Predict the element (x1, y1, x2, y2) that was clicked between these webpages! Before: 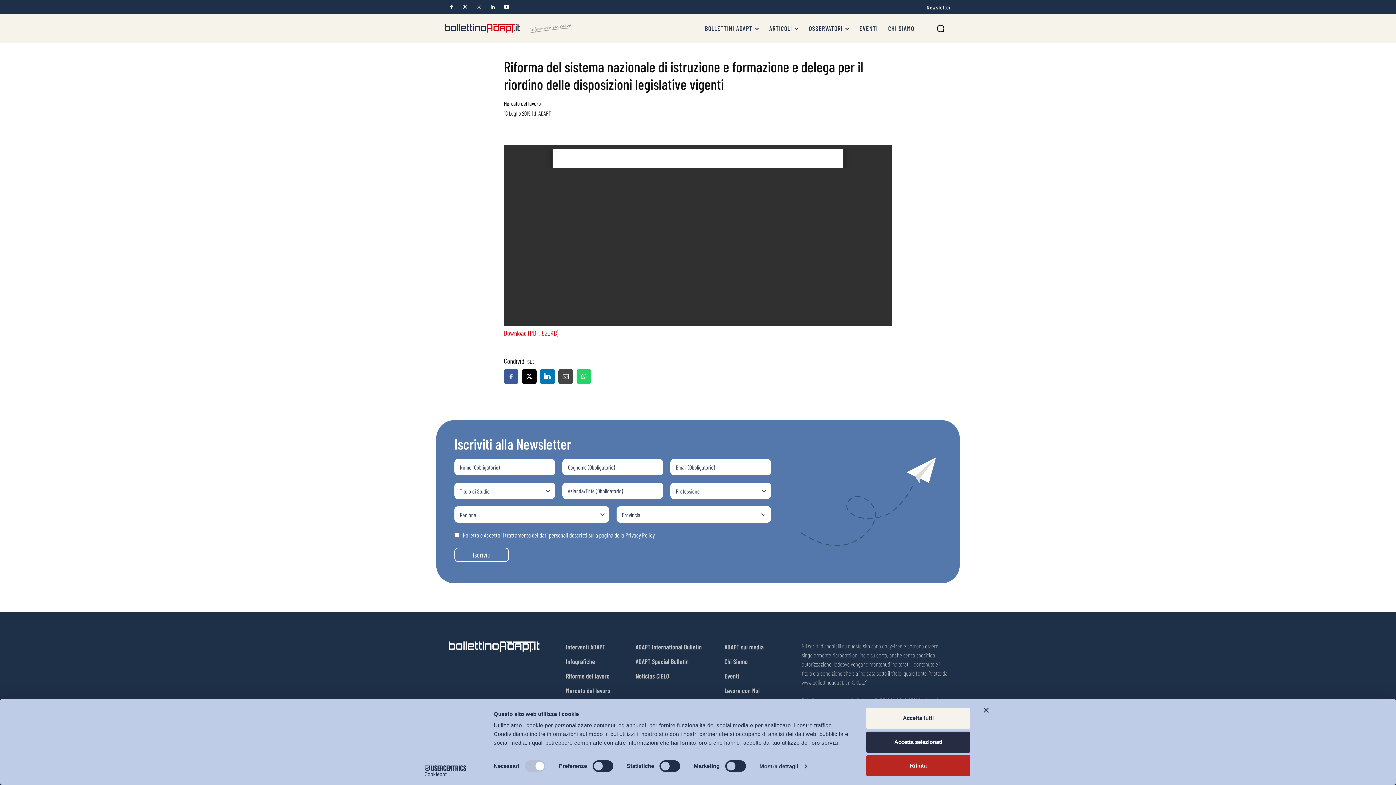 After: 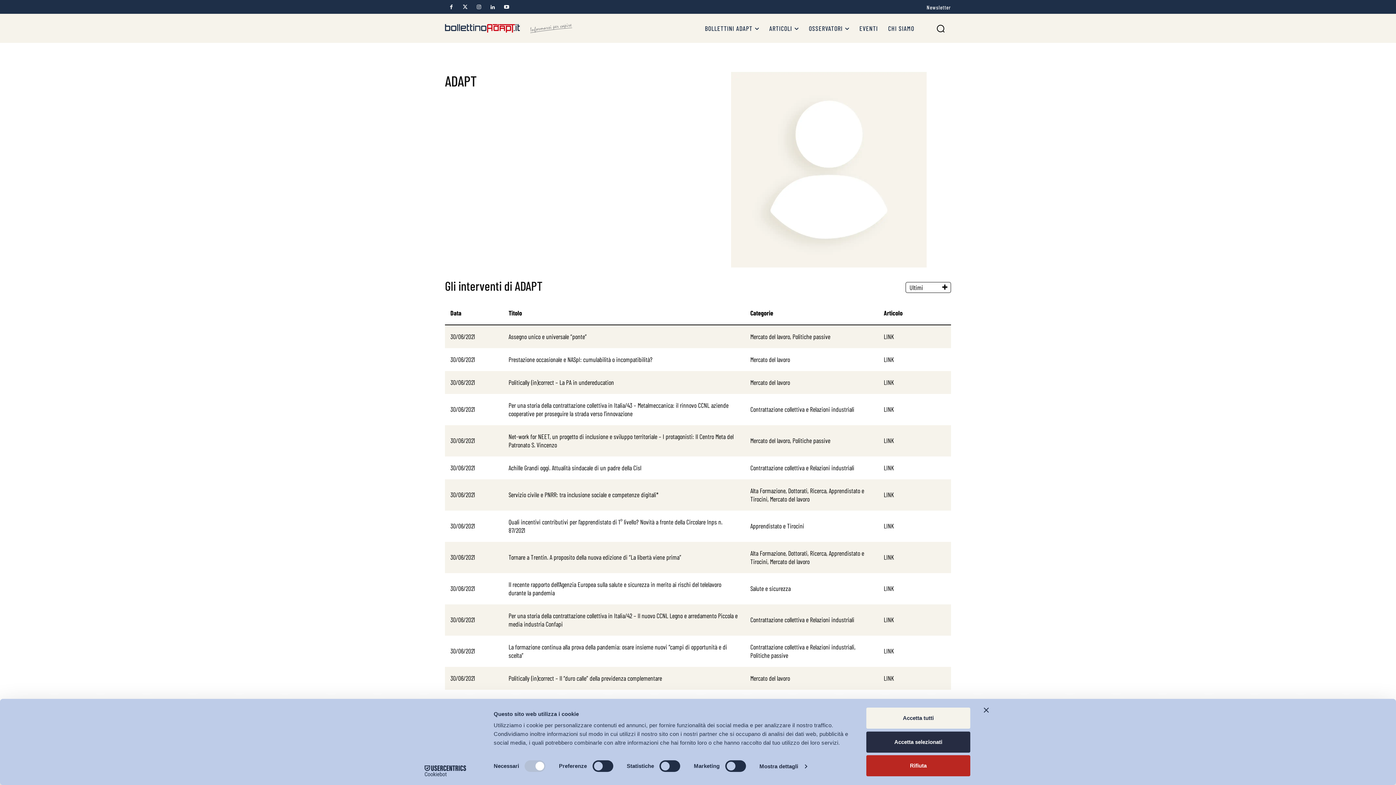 Action: label: ADAPT bbox: (538, 109, 551, 116)